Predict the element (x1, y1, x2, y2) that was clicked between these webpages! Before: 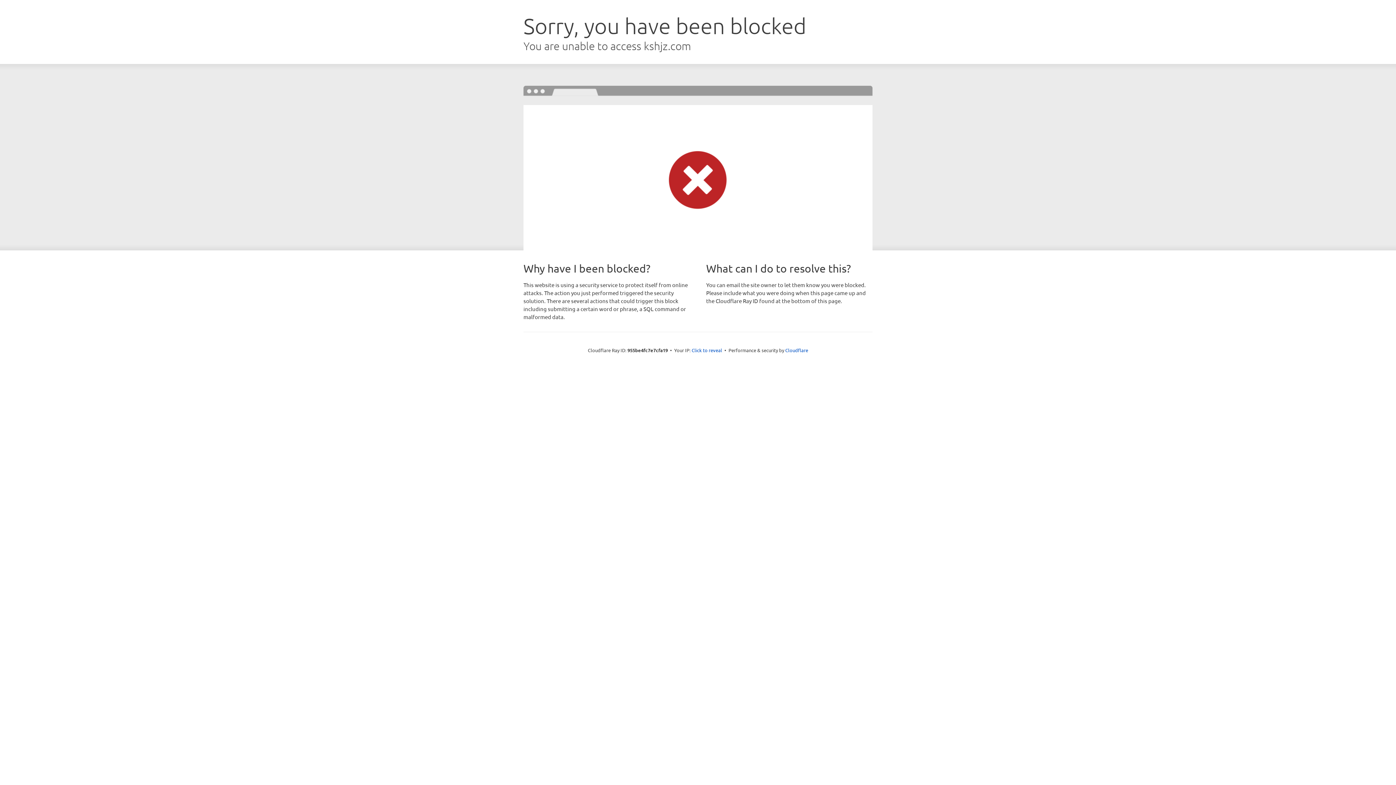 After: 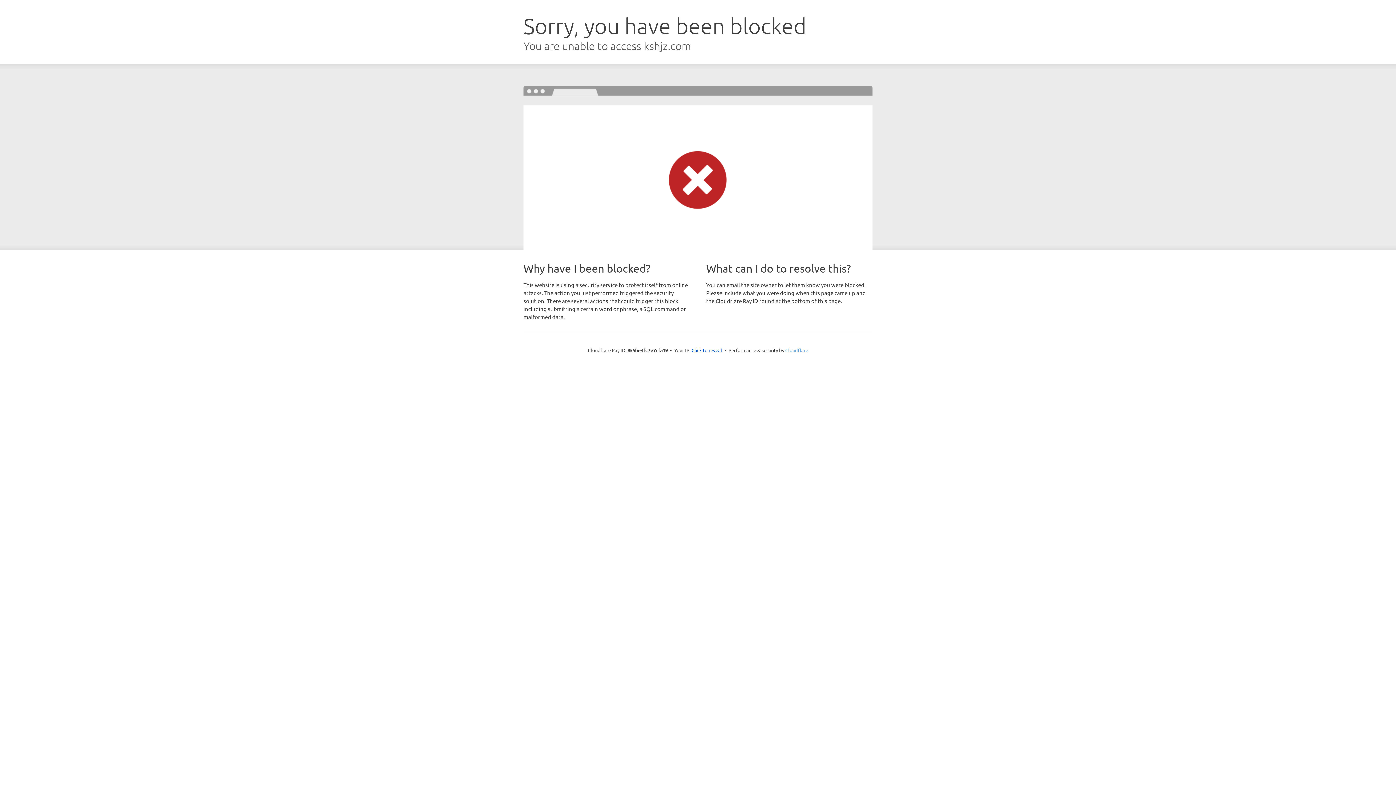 Action: bbox: (785, 347, 808, 353) label: Cloudflare